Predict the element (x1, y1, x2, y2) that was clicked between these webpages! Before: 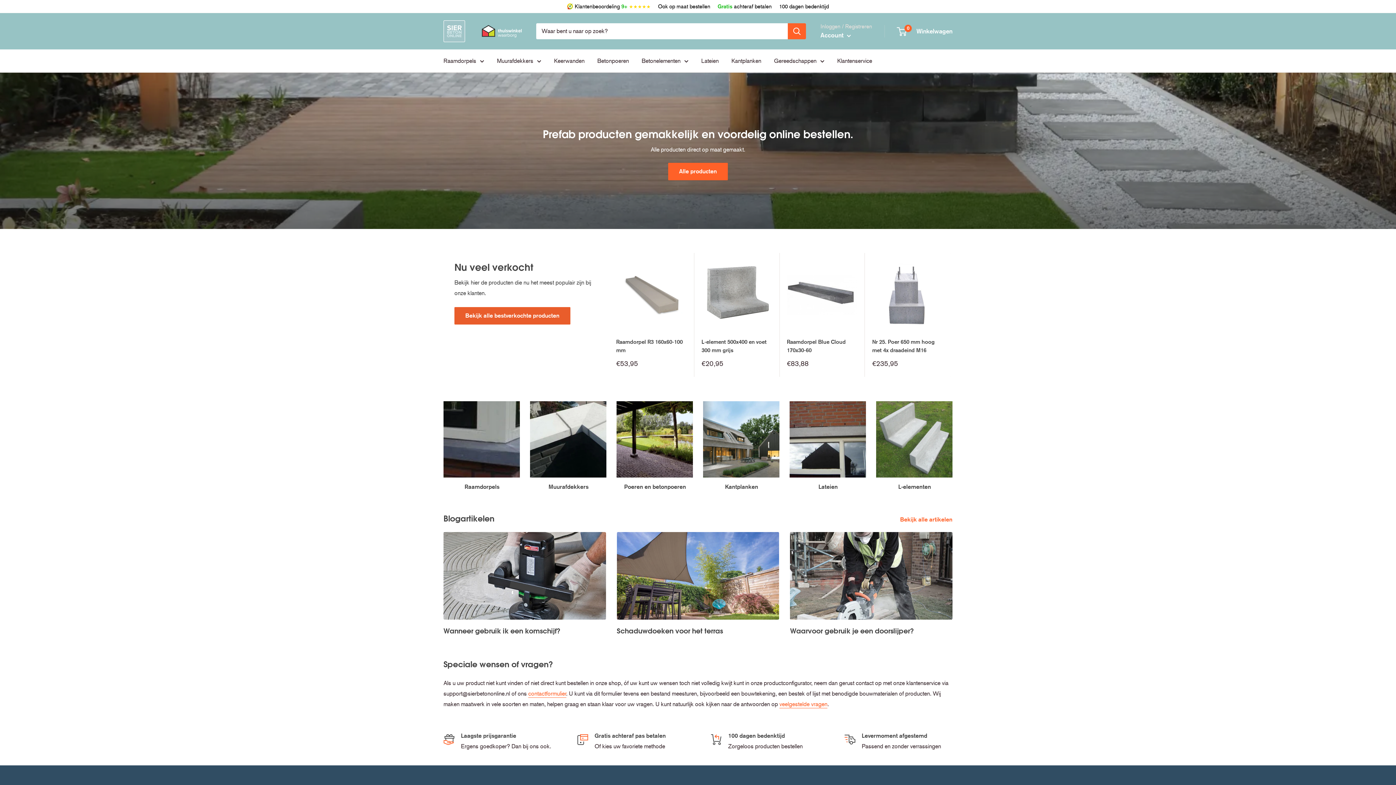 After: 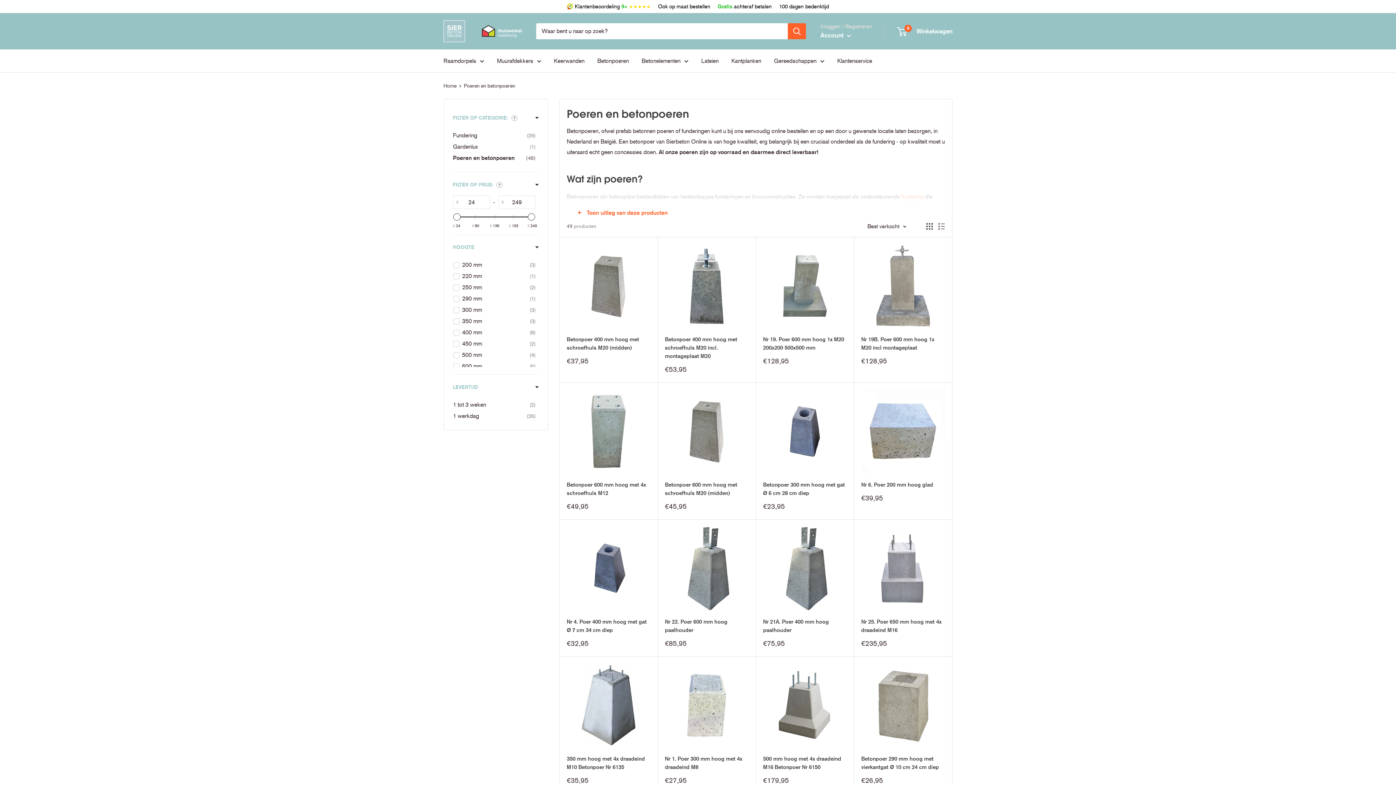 Action: bbox: (611, 401, 698, 491) label: Poeren en betonpoeren 